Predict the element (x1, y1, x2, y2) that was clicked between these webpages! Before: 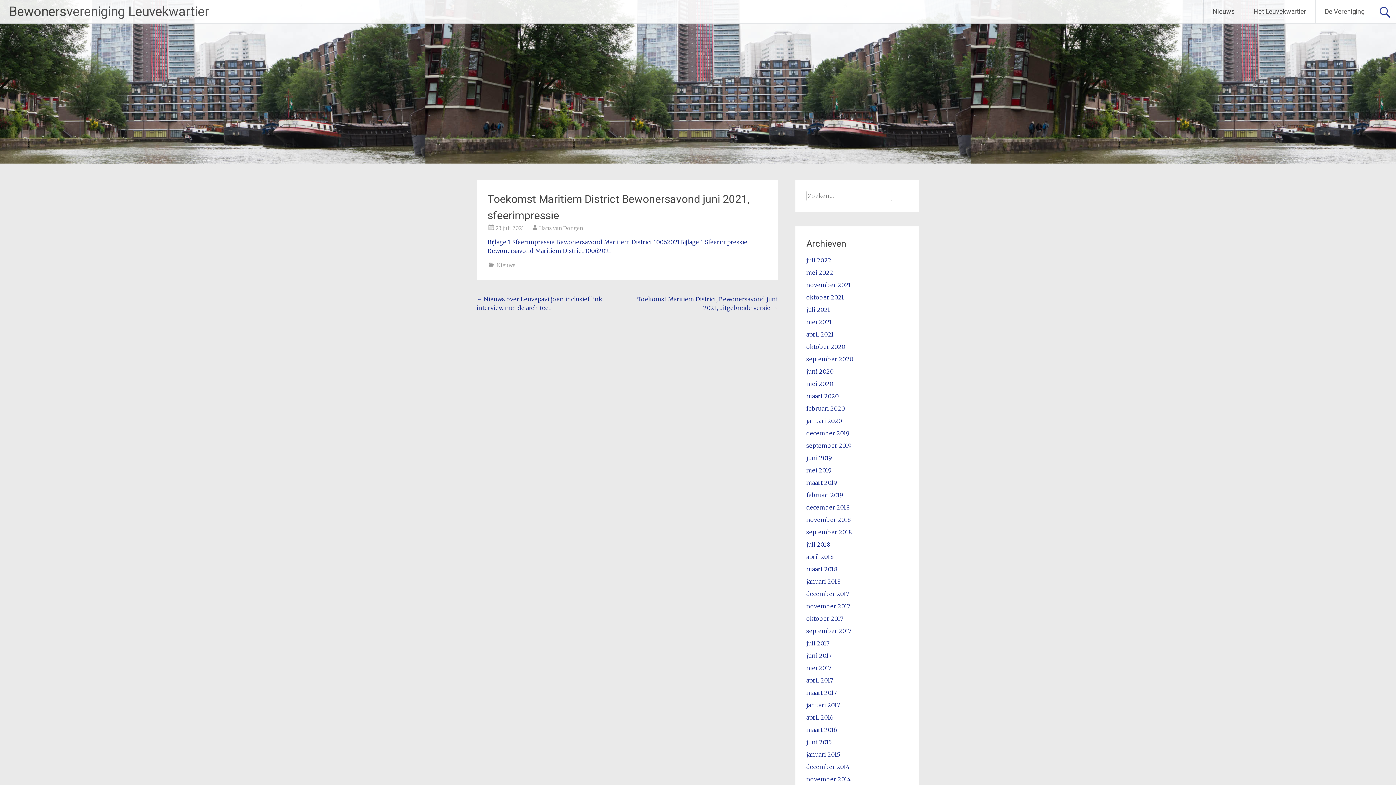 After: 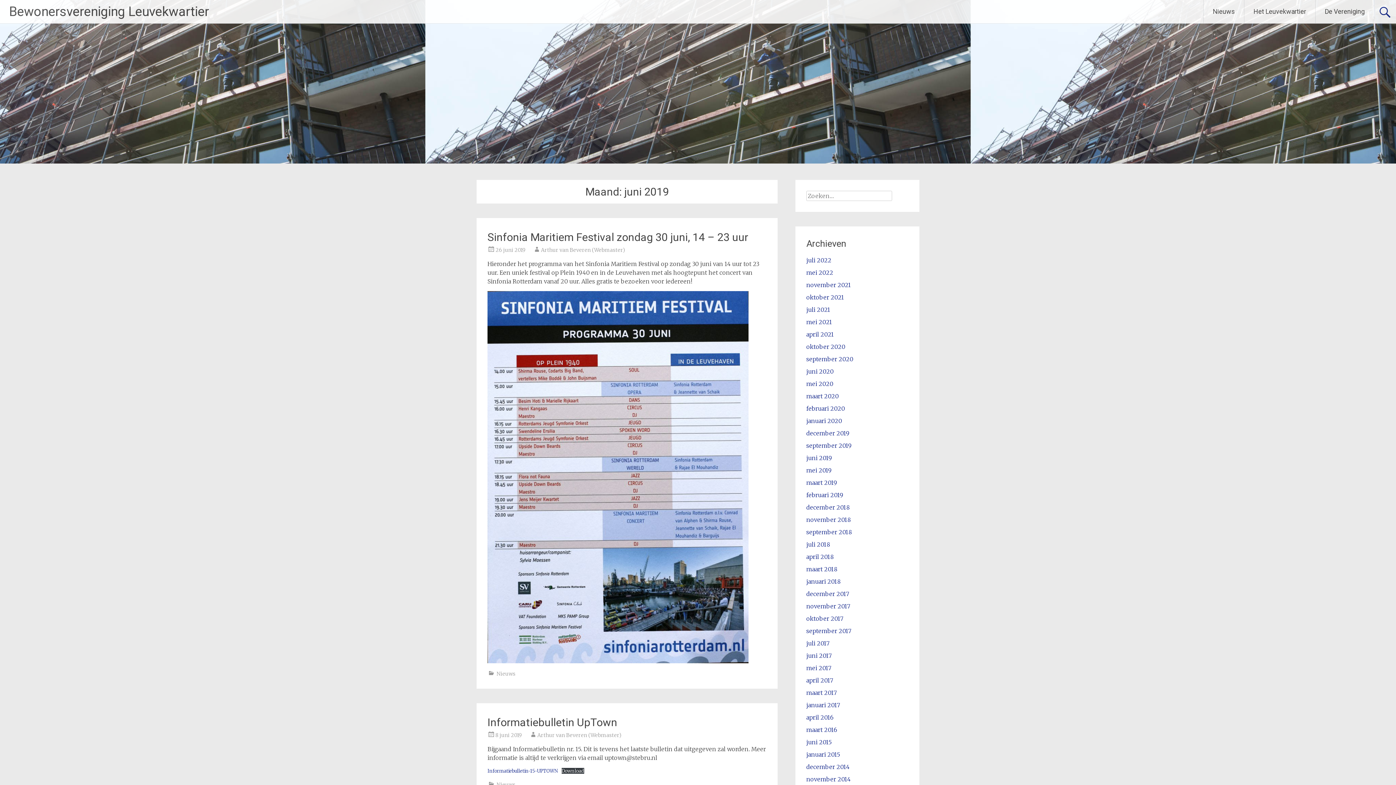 Action: bbox: (806, 454, 832, 461) label: juni 2019